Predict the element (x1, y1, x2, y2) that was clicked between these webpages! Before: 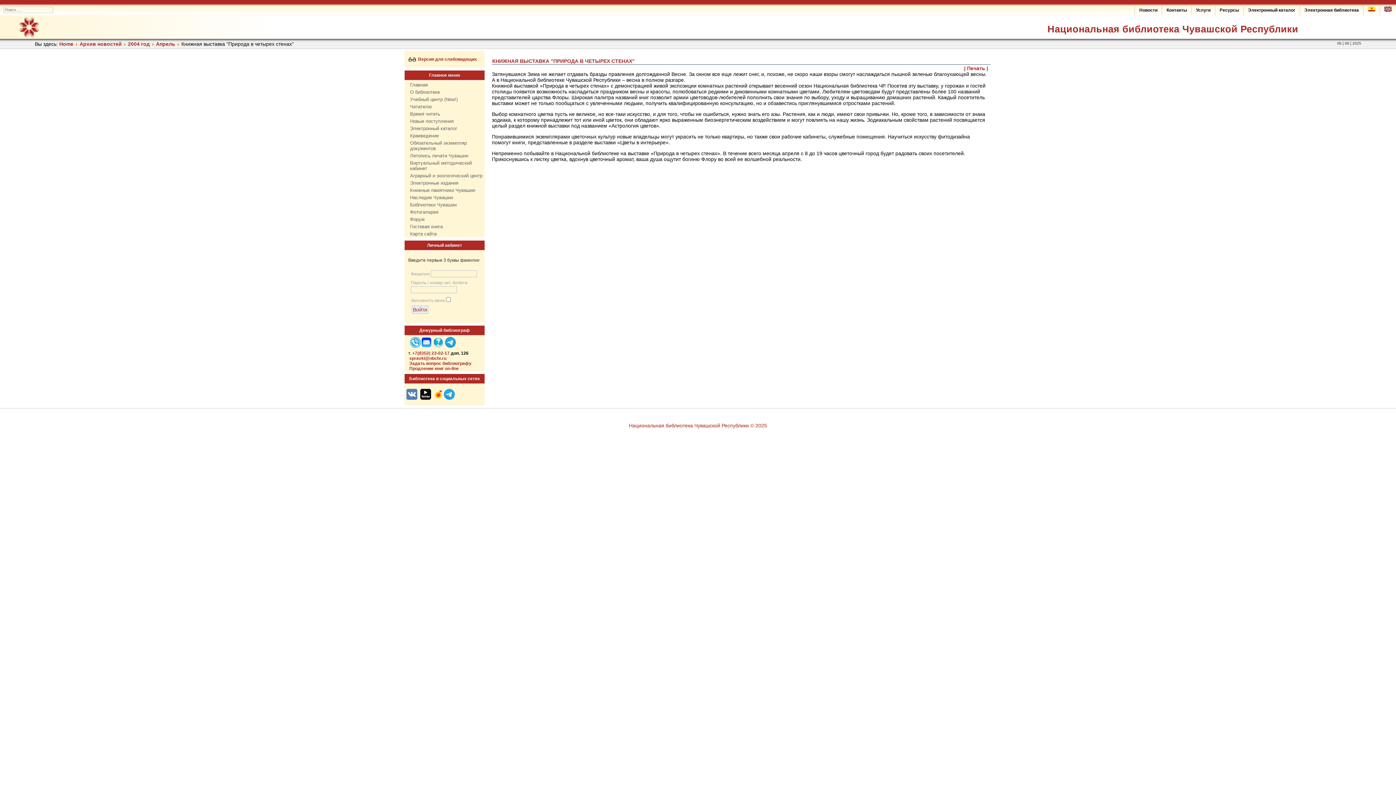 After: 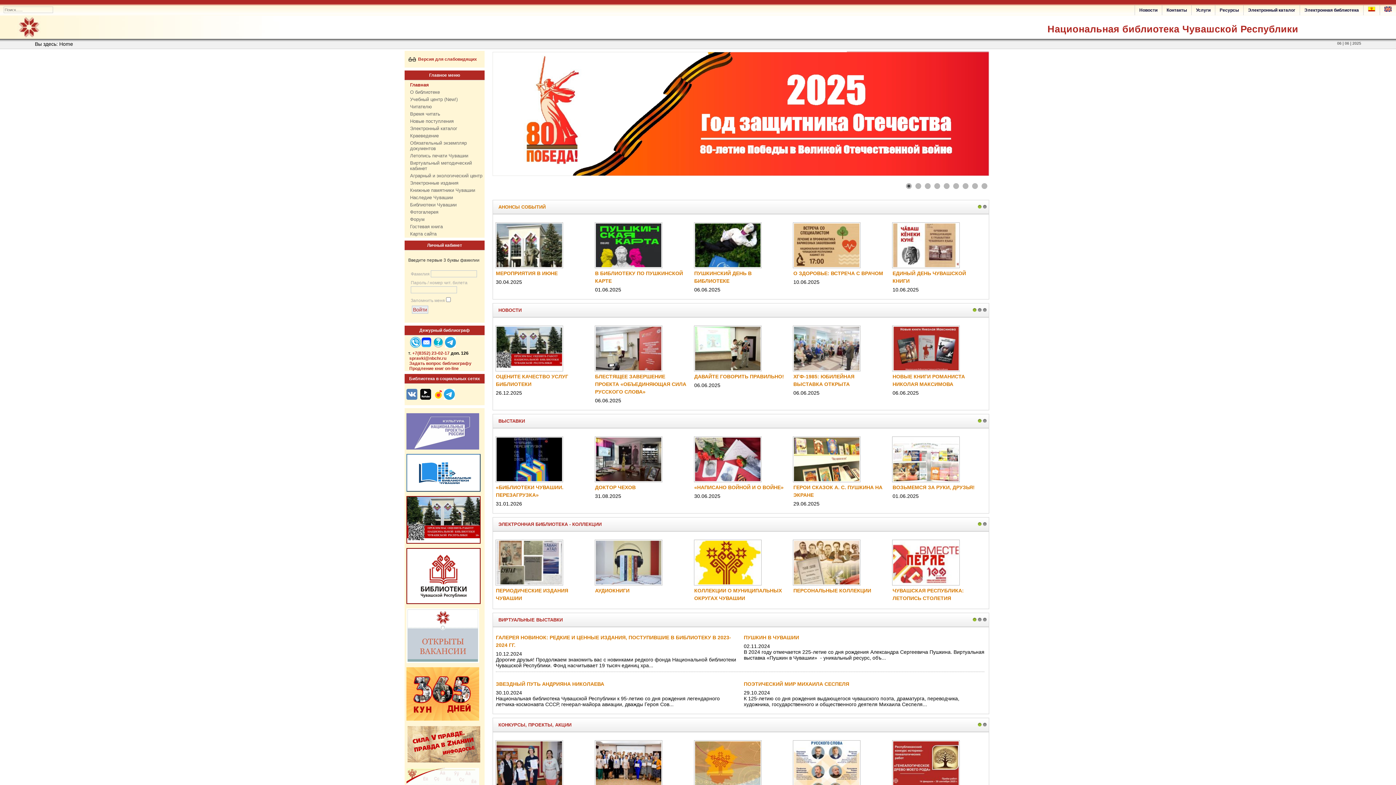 Action: bbox: (59, 41, 73, 46) label: Home